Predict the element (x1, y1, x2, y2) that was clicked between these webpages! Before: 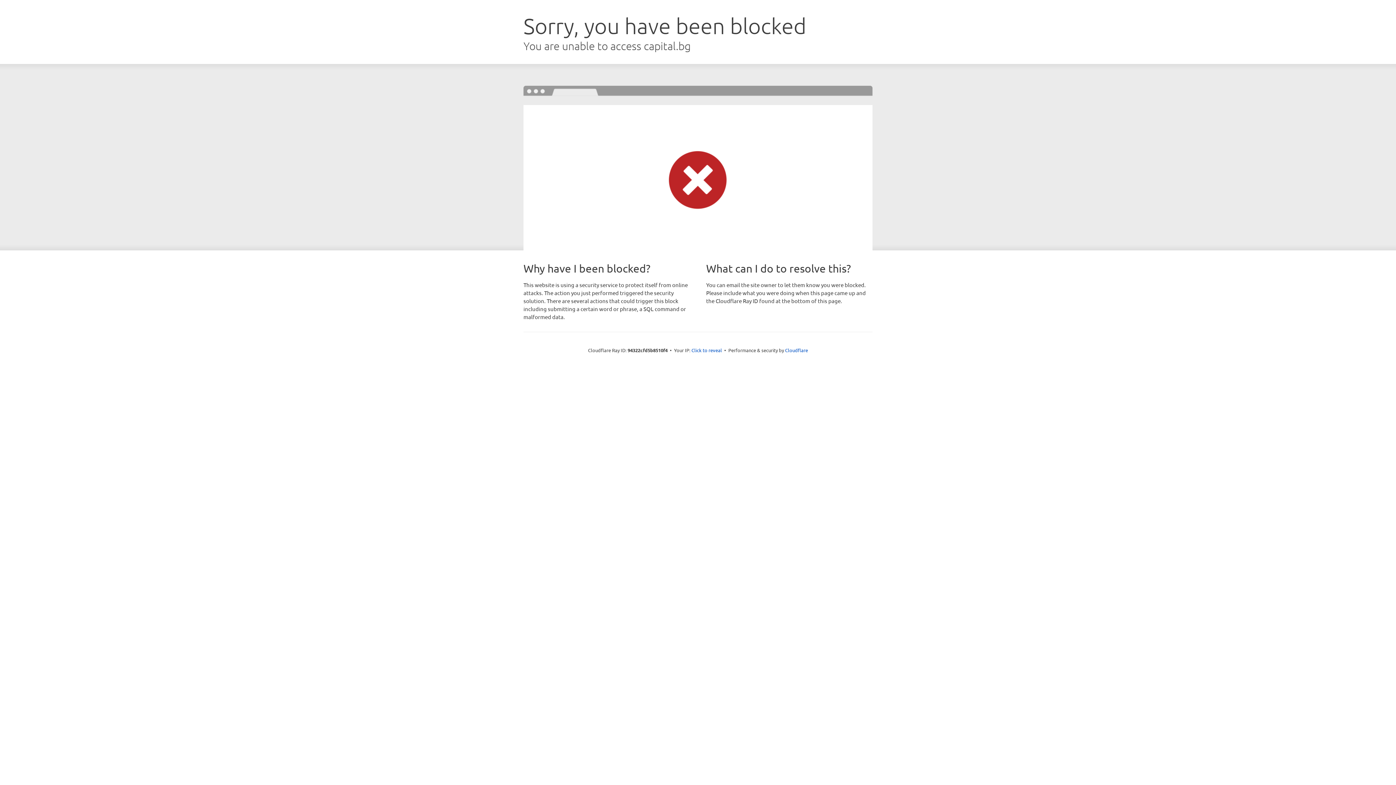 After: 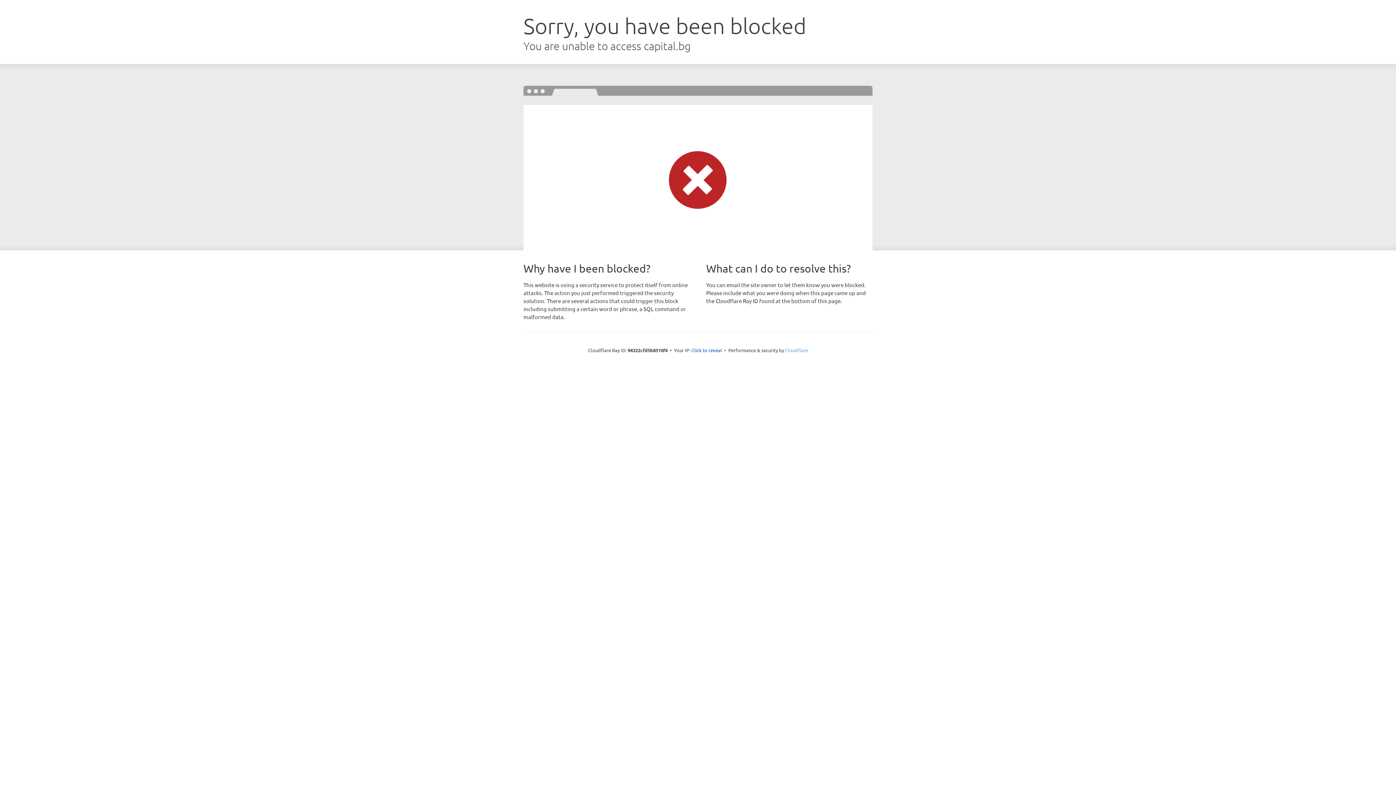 Action: bbox: (785, 347, 808, 353) label: Cloudflare